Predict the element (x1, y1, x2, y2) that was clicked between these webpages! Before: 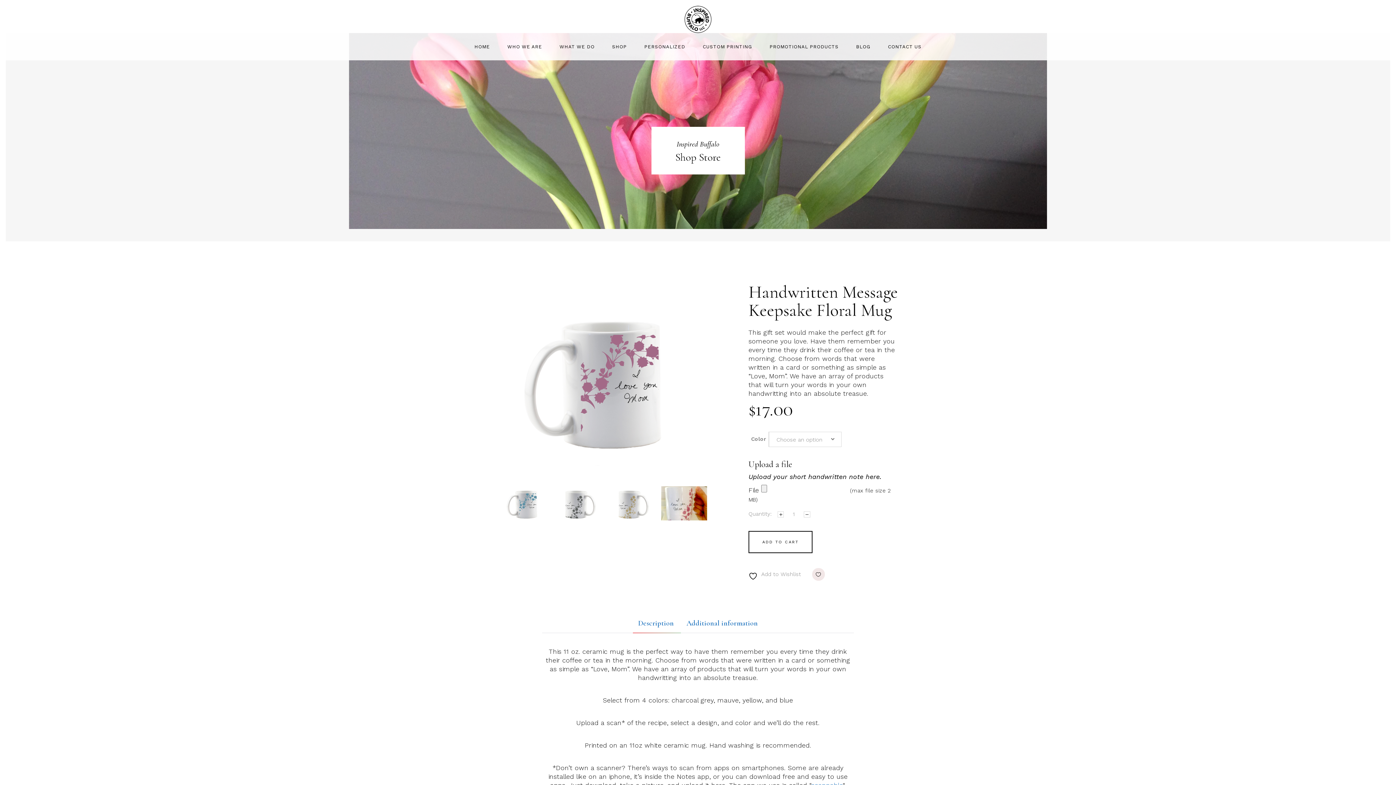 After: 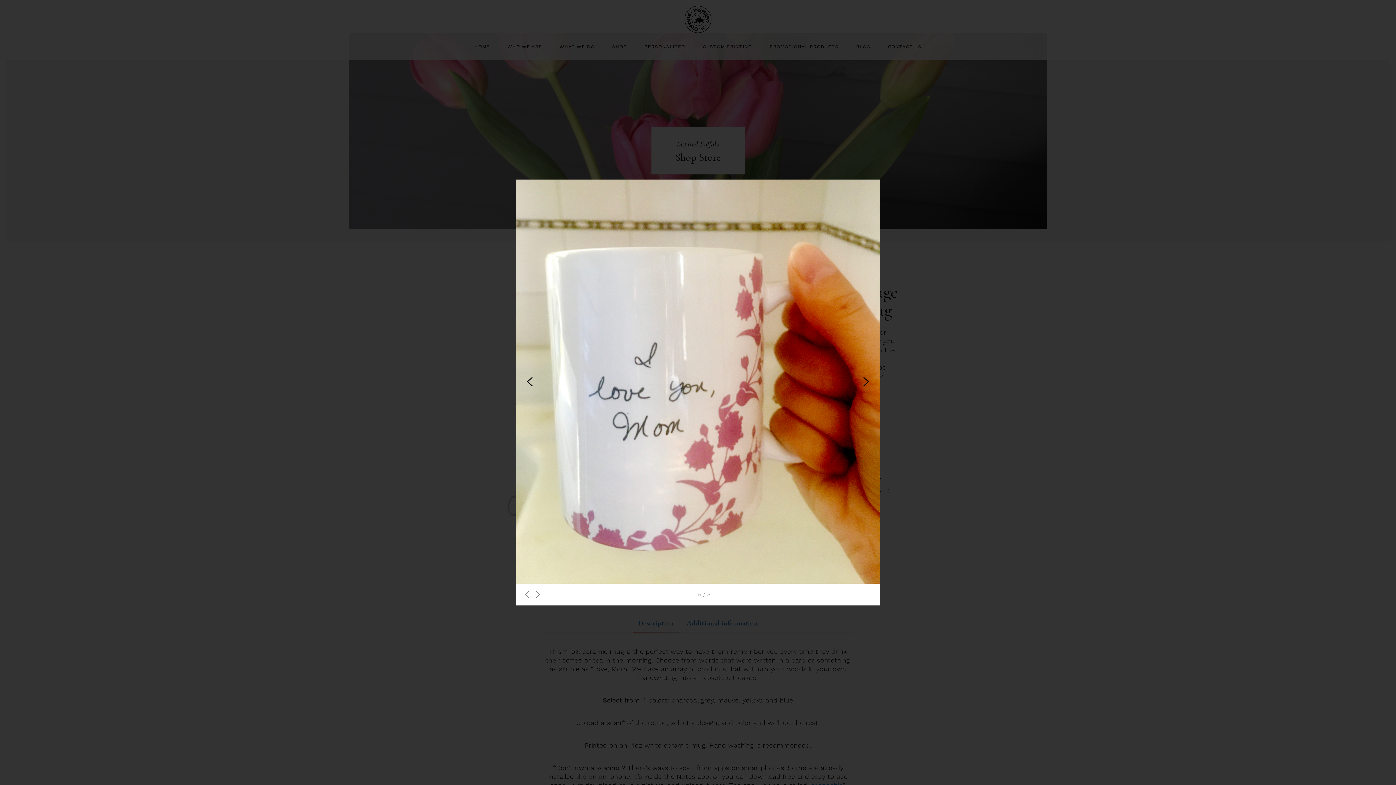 Action: bbox: (661, 515, 707, 522)